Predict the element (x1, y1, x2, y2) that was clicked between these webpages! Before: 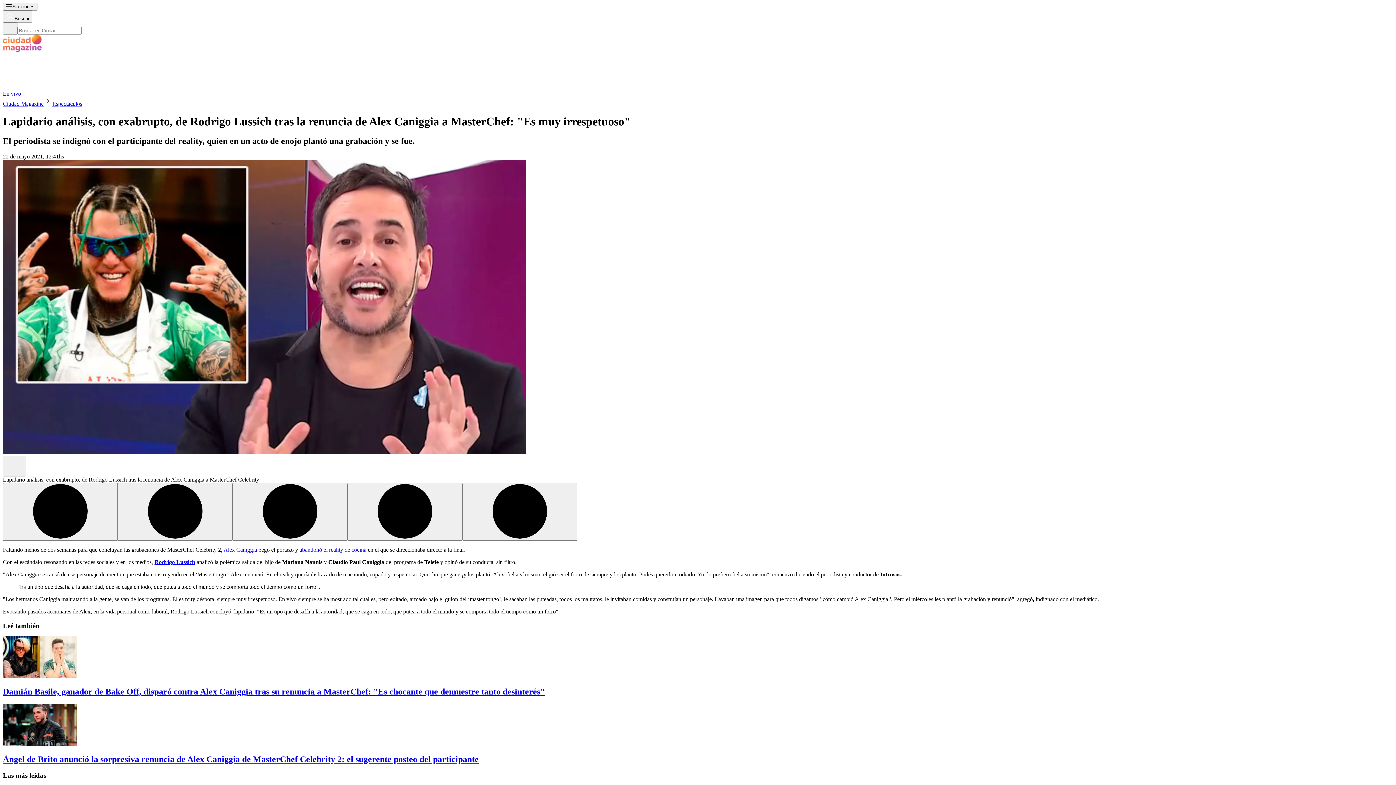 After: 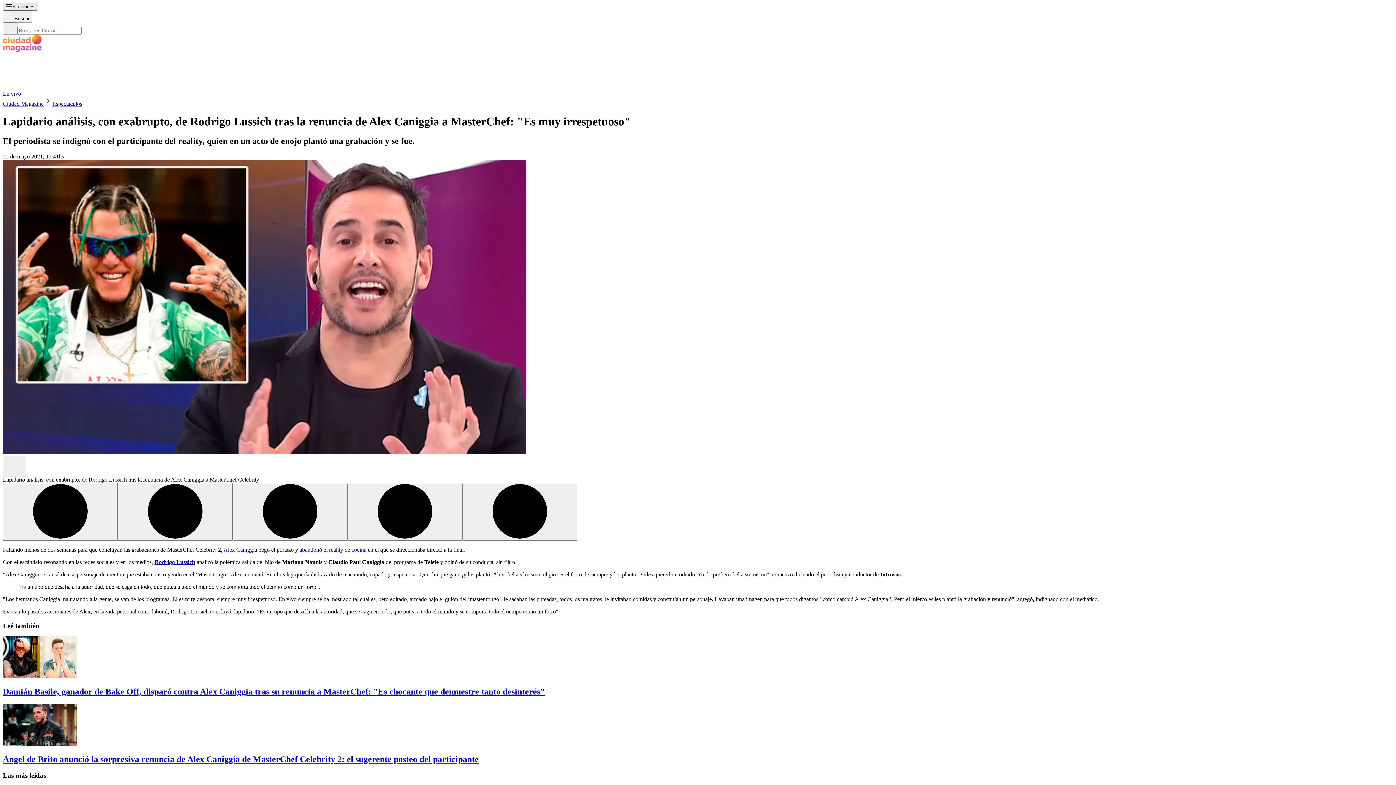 Action: label: Desplegar menú bbox: (2, 2, 37, 10)